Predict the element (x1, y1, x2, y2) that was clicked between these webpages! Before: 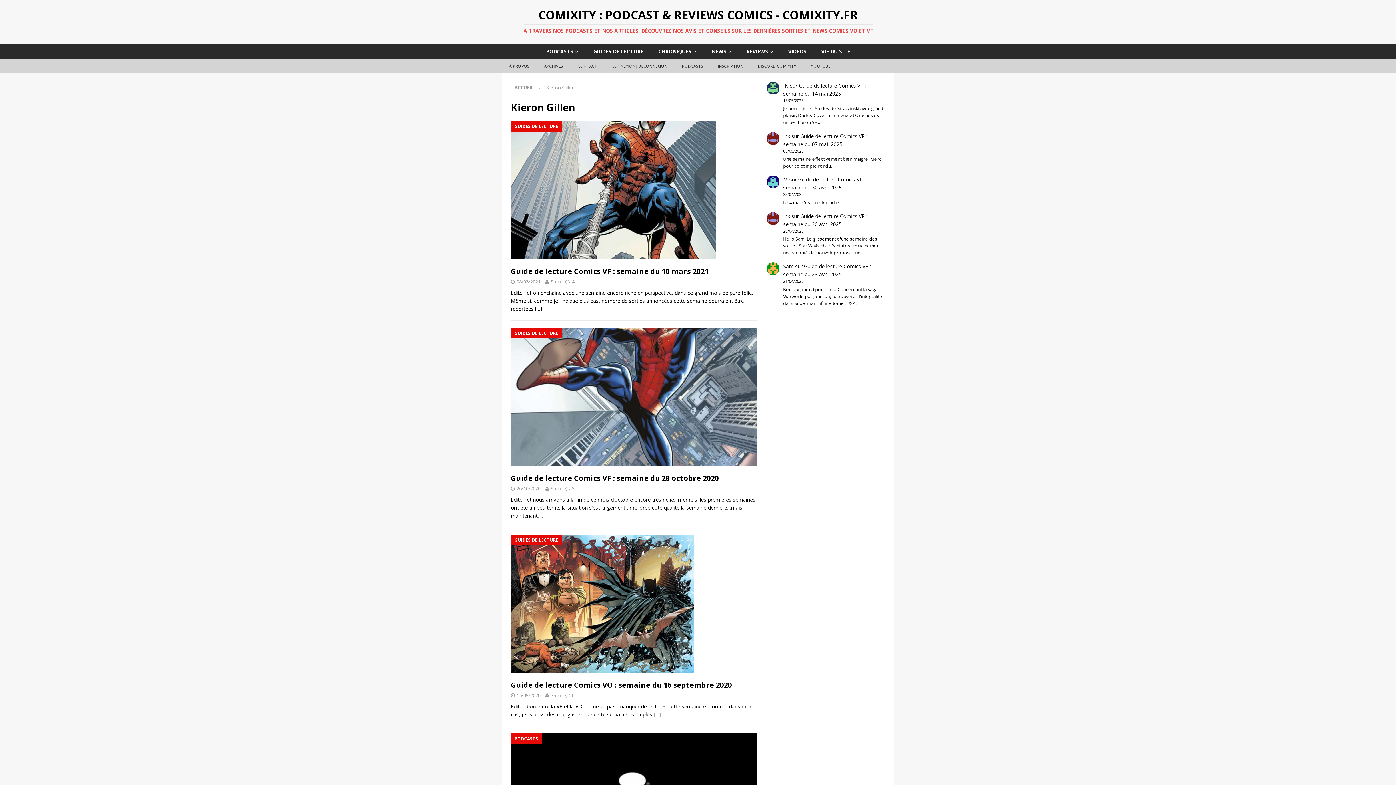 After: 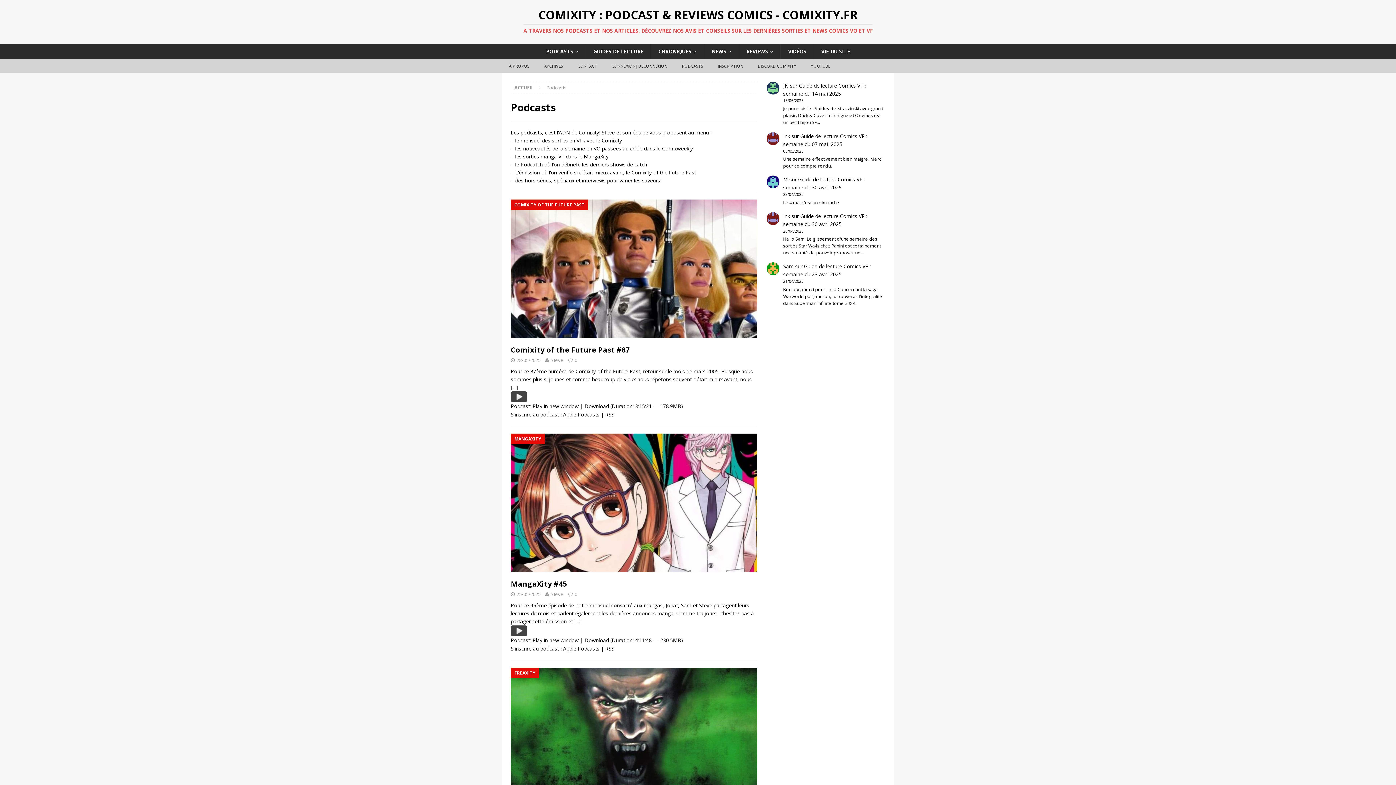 Action: bbox: (674, 59, 710, 72) label: PODCASTS